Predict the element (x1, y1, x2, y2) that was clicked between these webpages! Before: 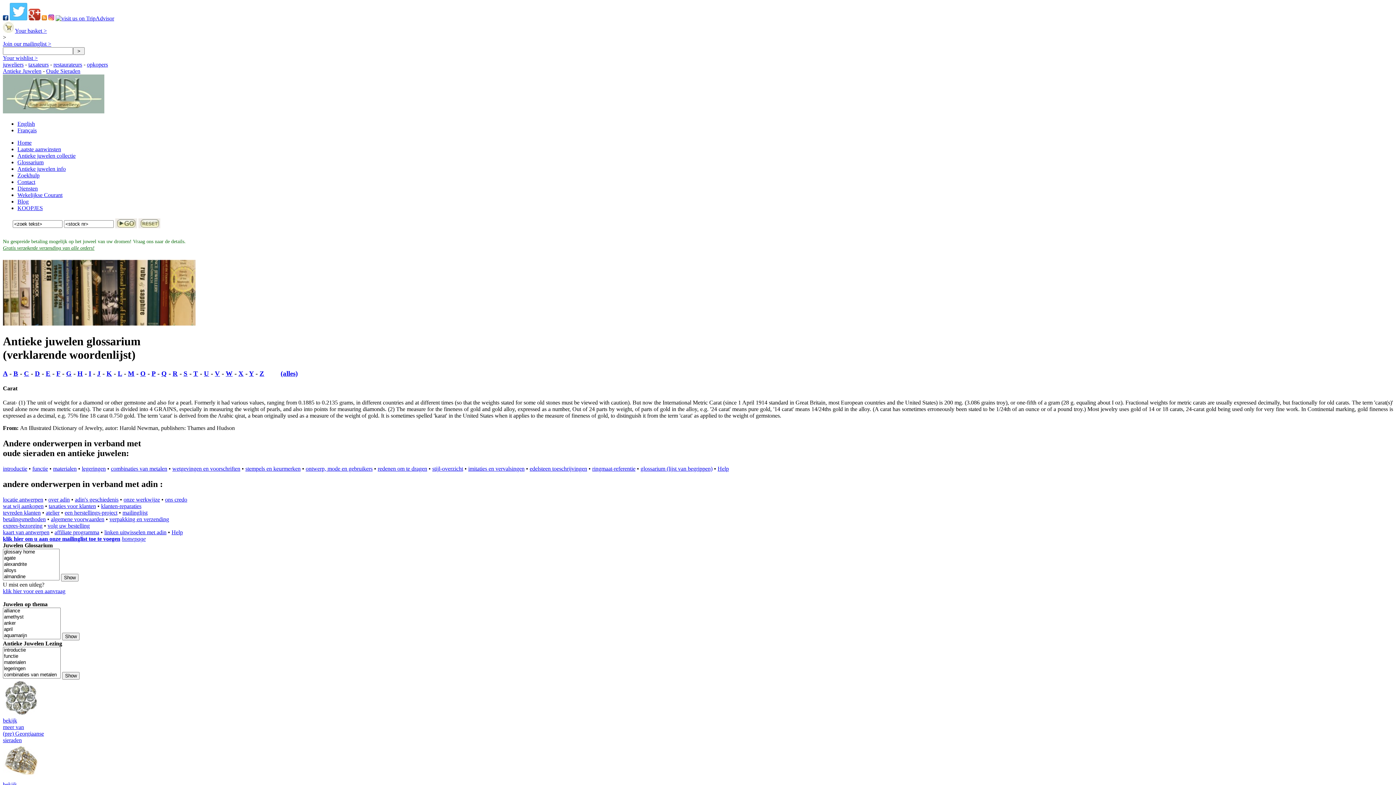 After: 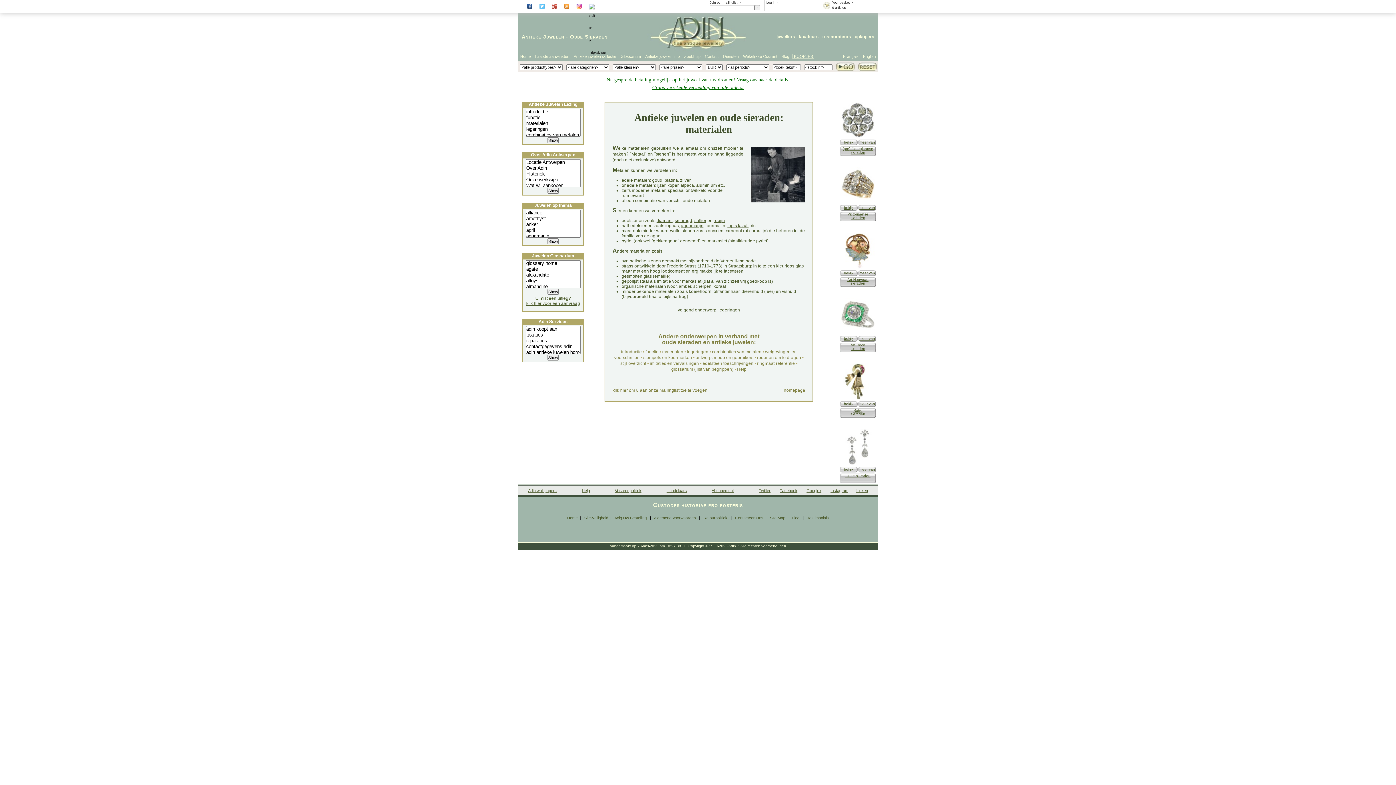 Action: label: materialen bbox: (53, 465, 76, 472)